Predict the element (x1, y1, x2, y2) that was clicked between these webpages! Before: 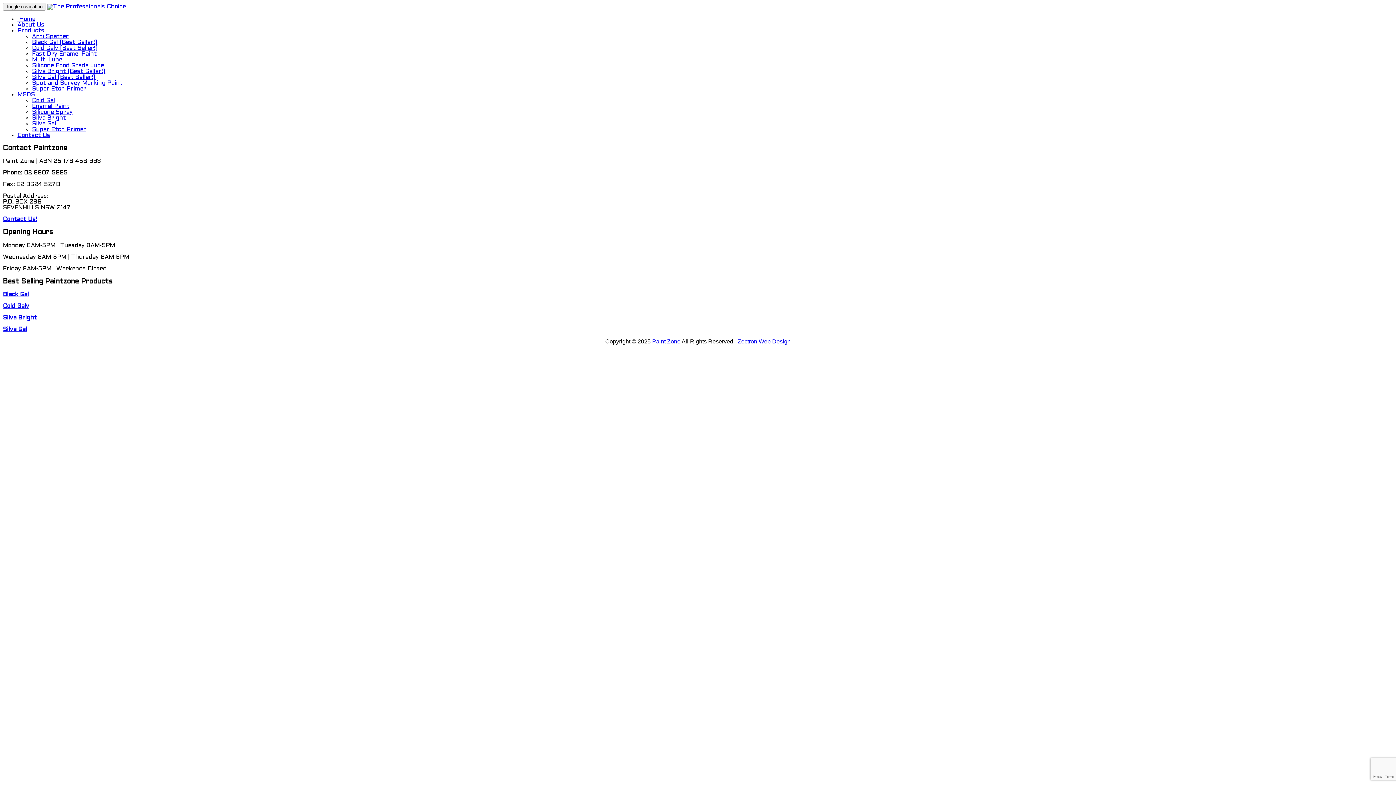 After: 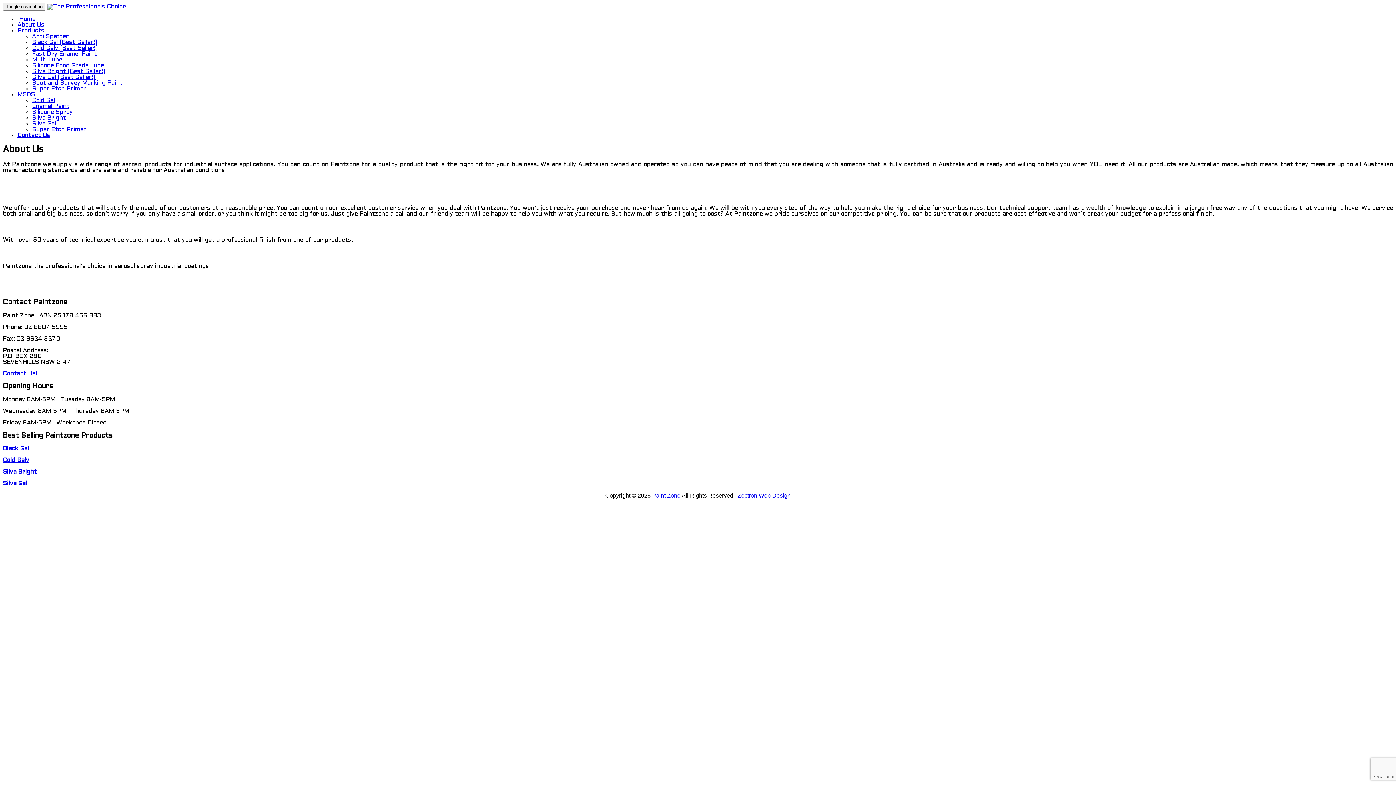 Action: label: About Us bbox: (17, 22, 44, 27)